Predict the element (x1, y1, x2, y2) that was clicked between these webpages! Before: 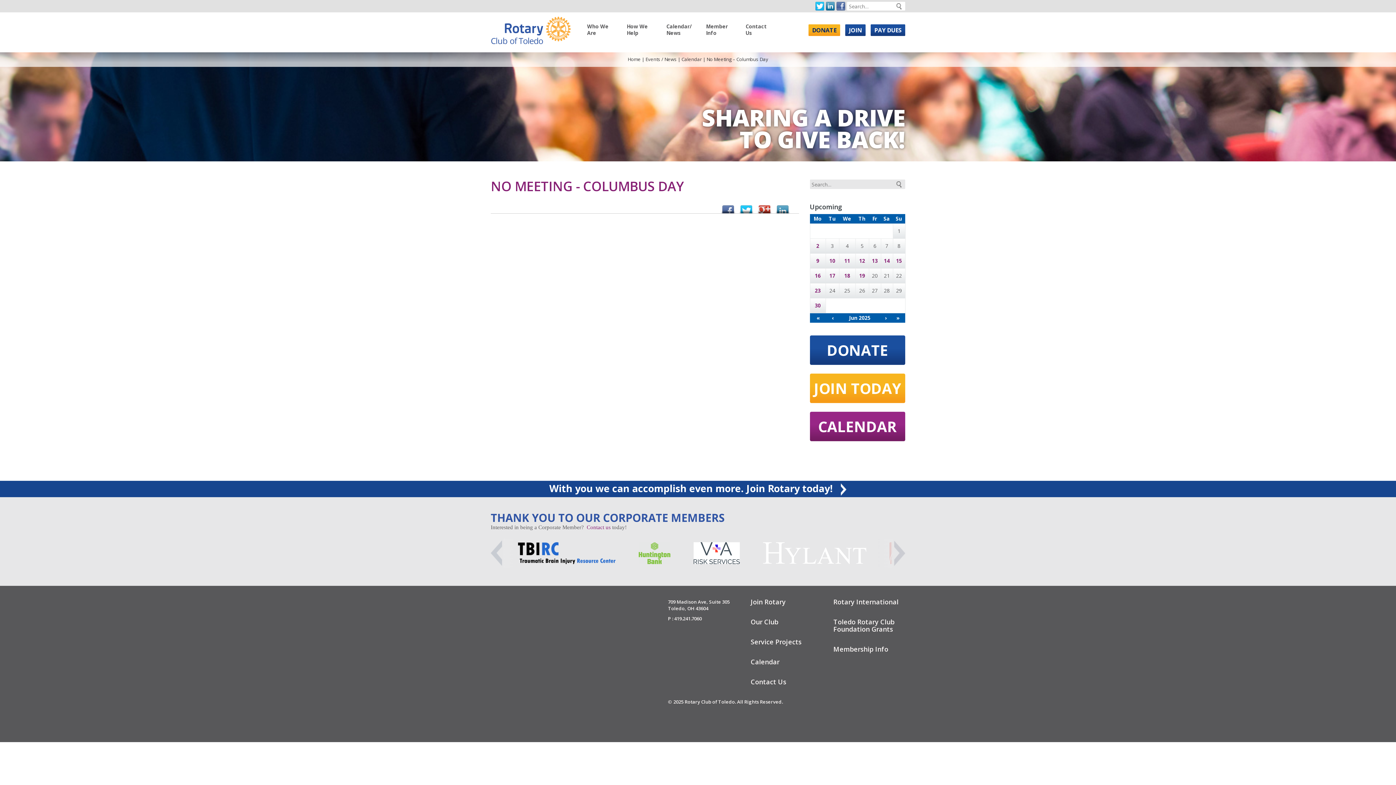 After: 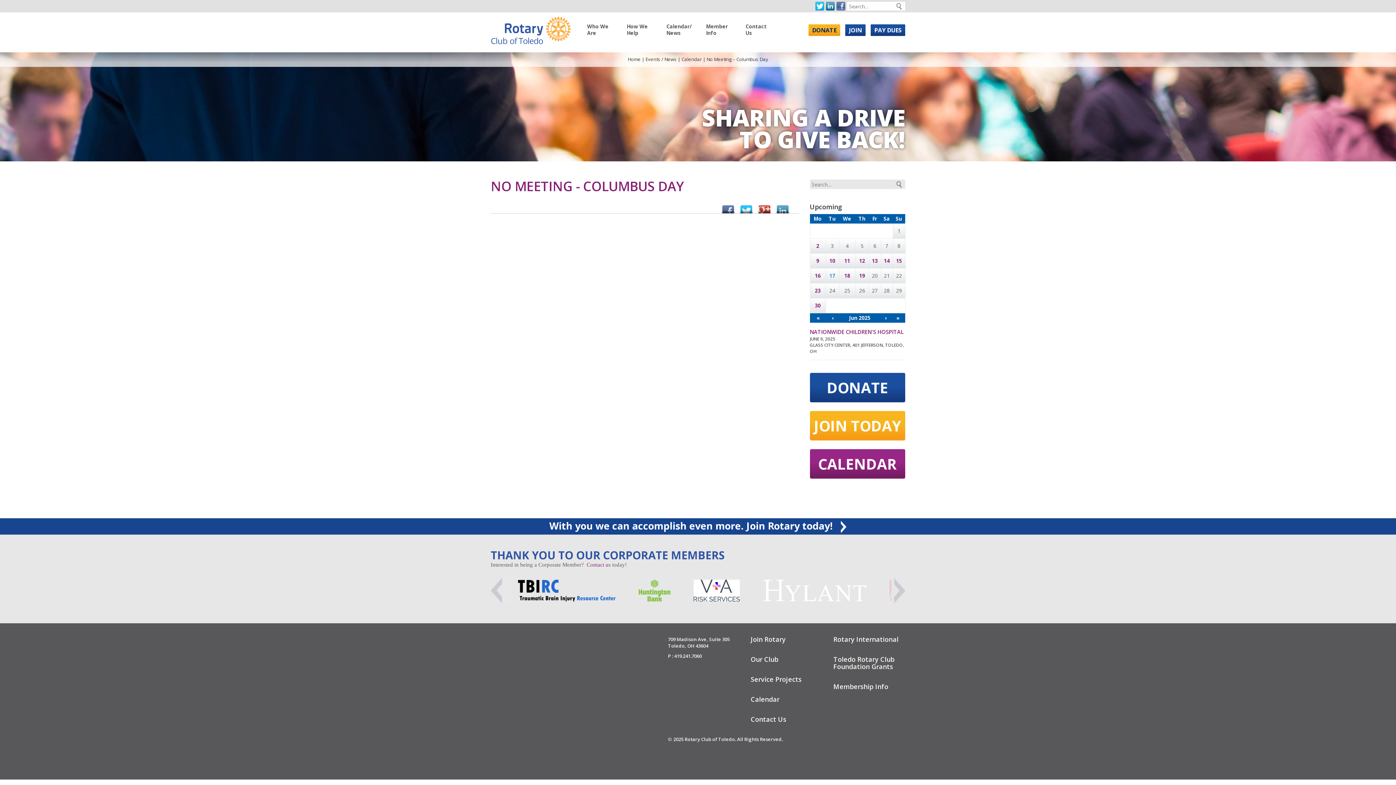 Action: label: 17 bbox: (829, 272, 835, 279)